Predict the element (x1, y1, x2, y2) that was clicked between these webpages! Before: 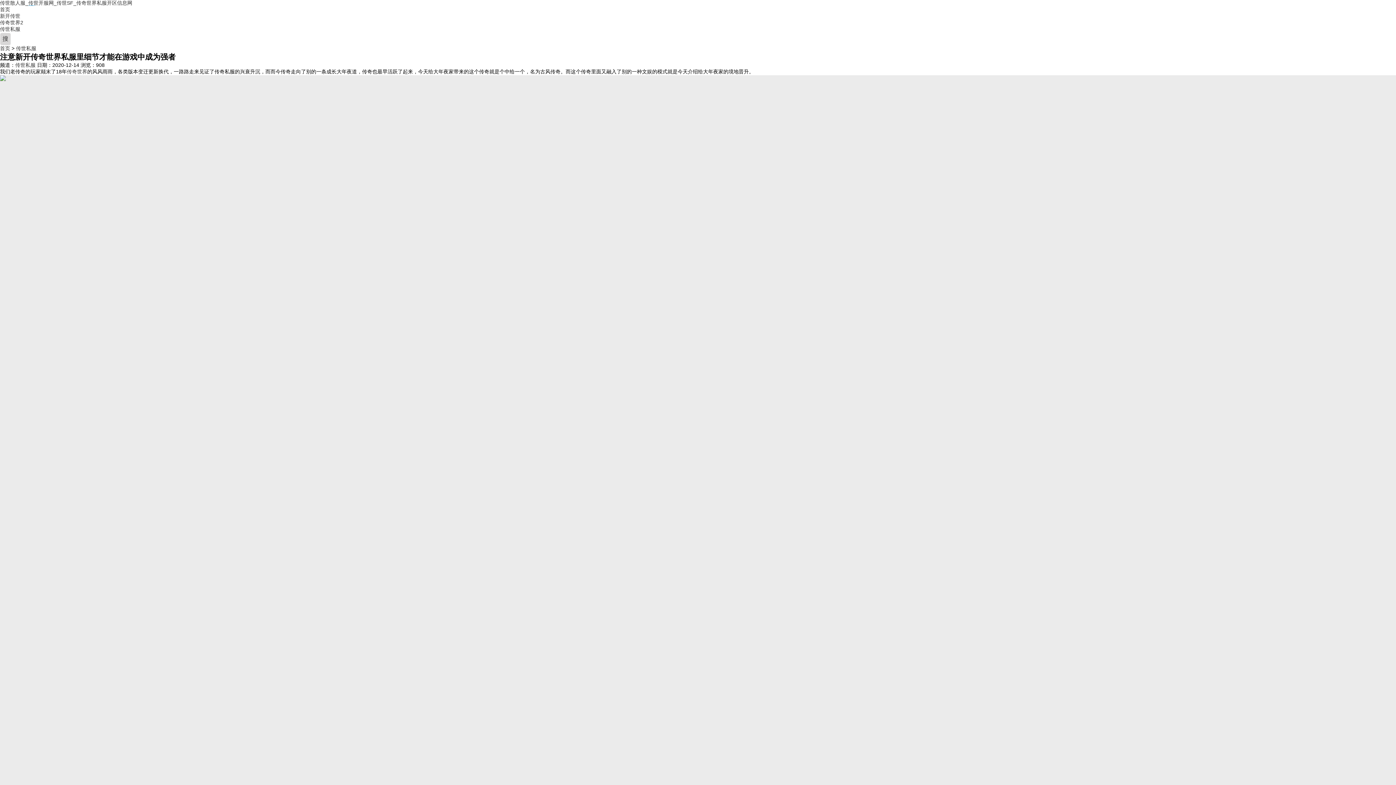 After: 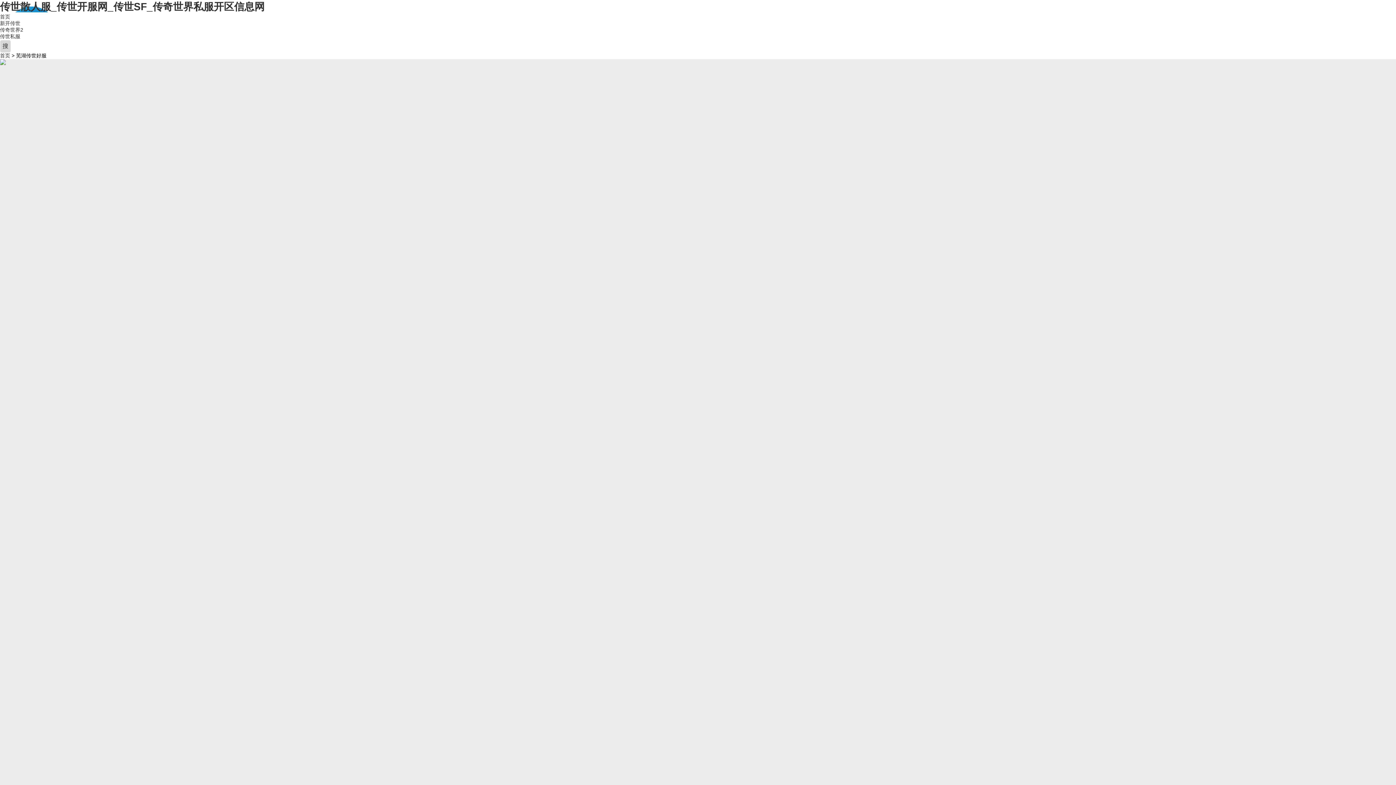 Action: bbox: (0, 0, 132, 5) label: 传世散人服_传世开服网_传世SF_传奇世界私服开区信息网